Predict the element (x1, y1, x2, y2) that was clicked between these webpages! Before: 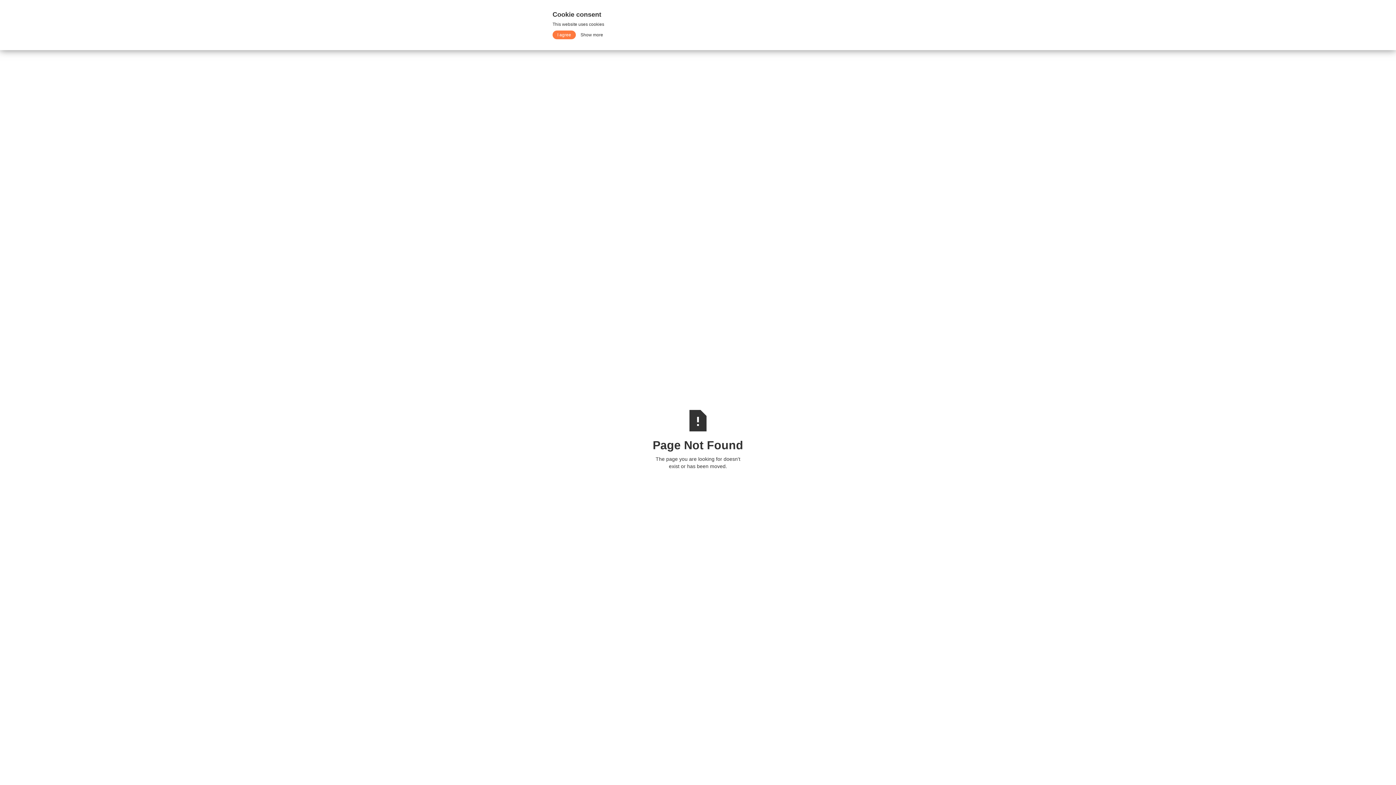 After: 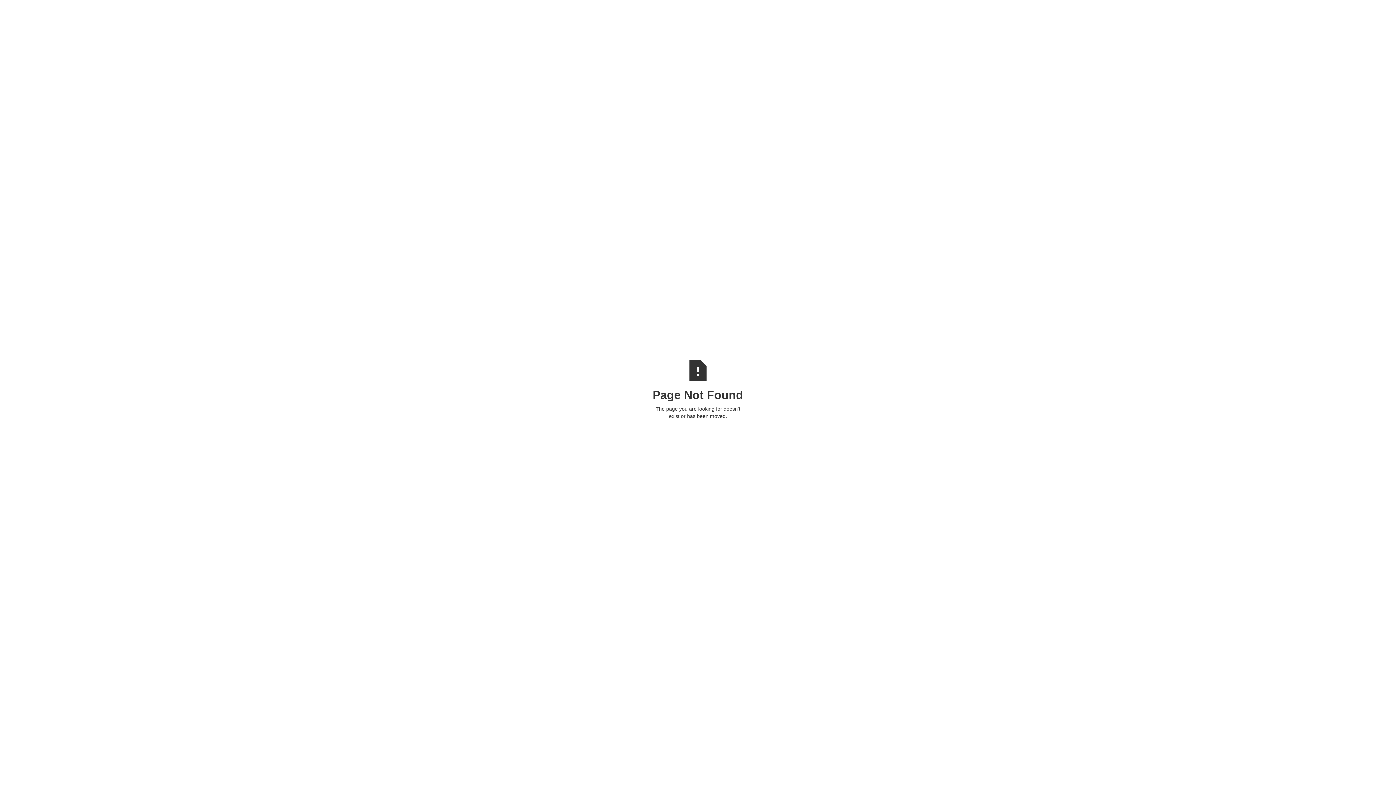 Action: bbox: (552, 30, 576, 39) label: I agree